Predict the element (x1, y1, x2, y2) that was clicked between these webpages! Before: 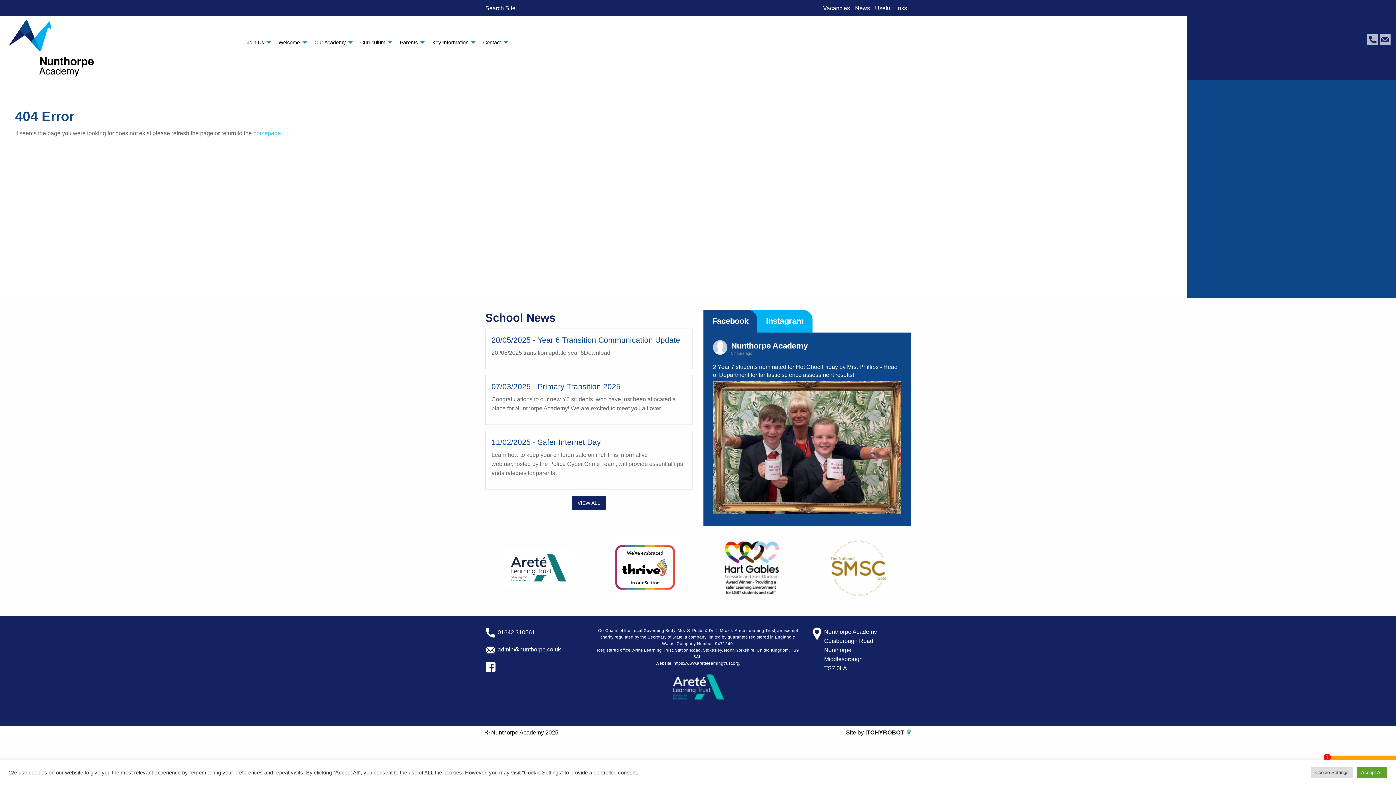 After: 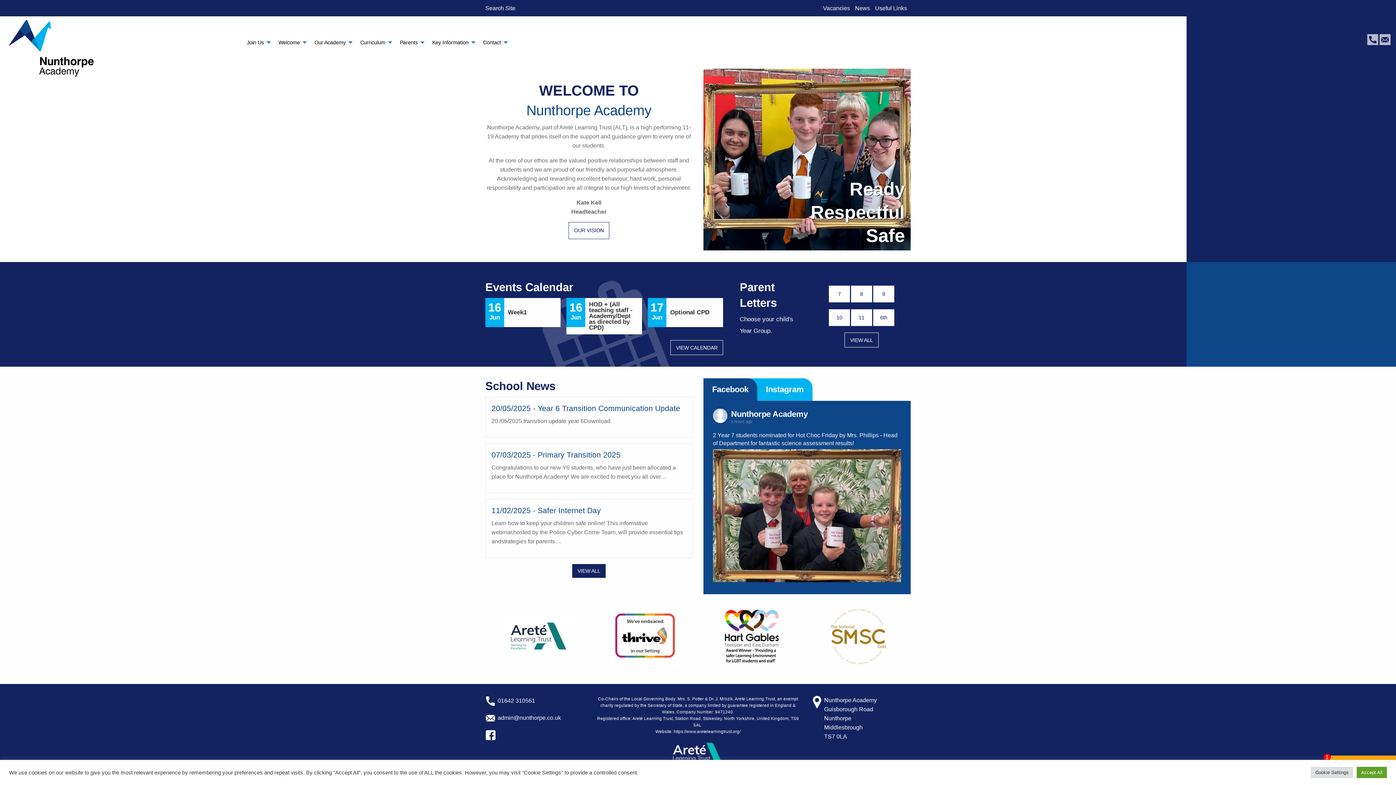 Action: bbox: (5, 39, 97, 45)